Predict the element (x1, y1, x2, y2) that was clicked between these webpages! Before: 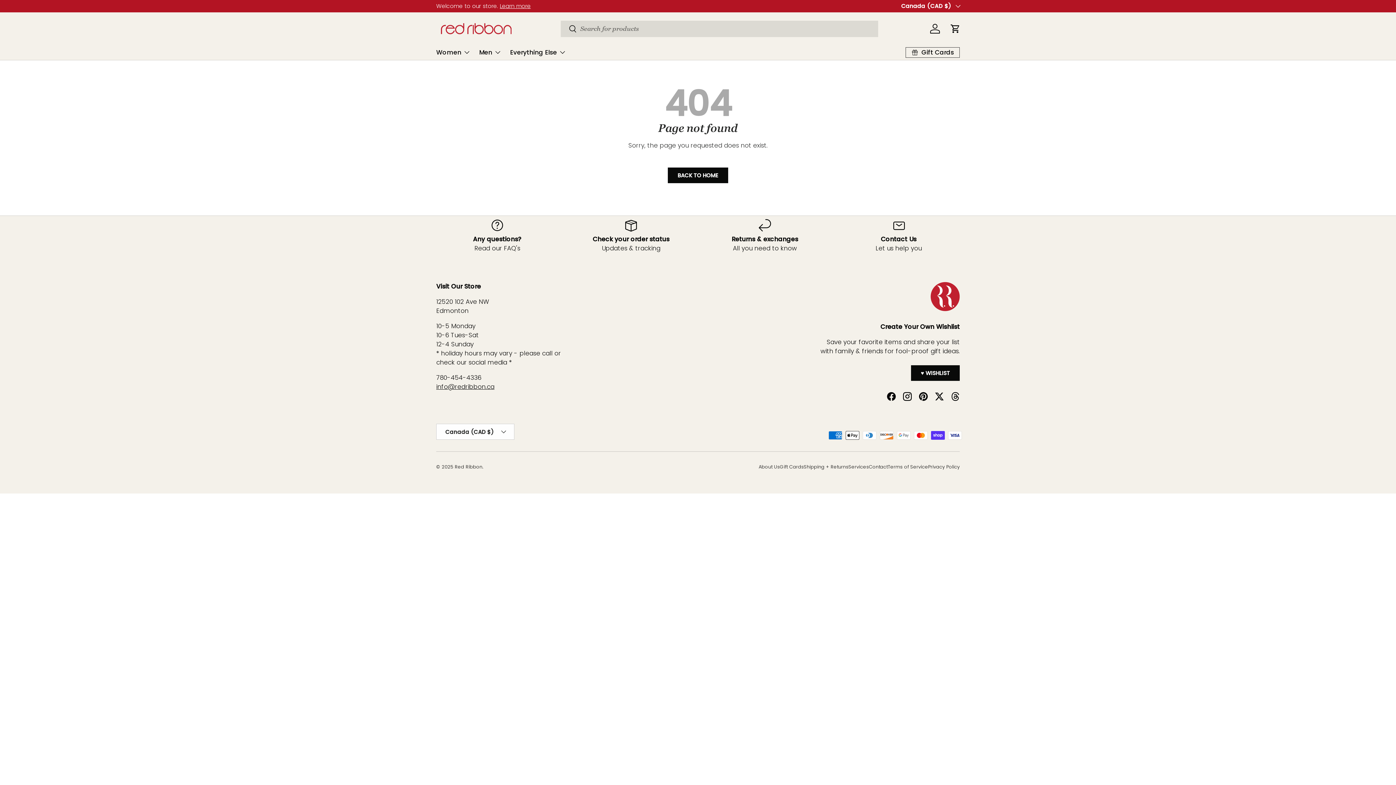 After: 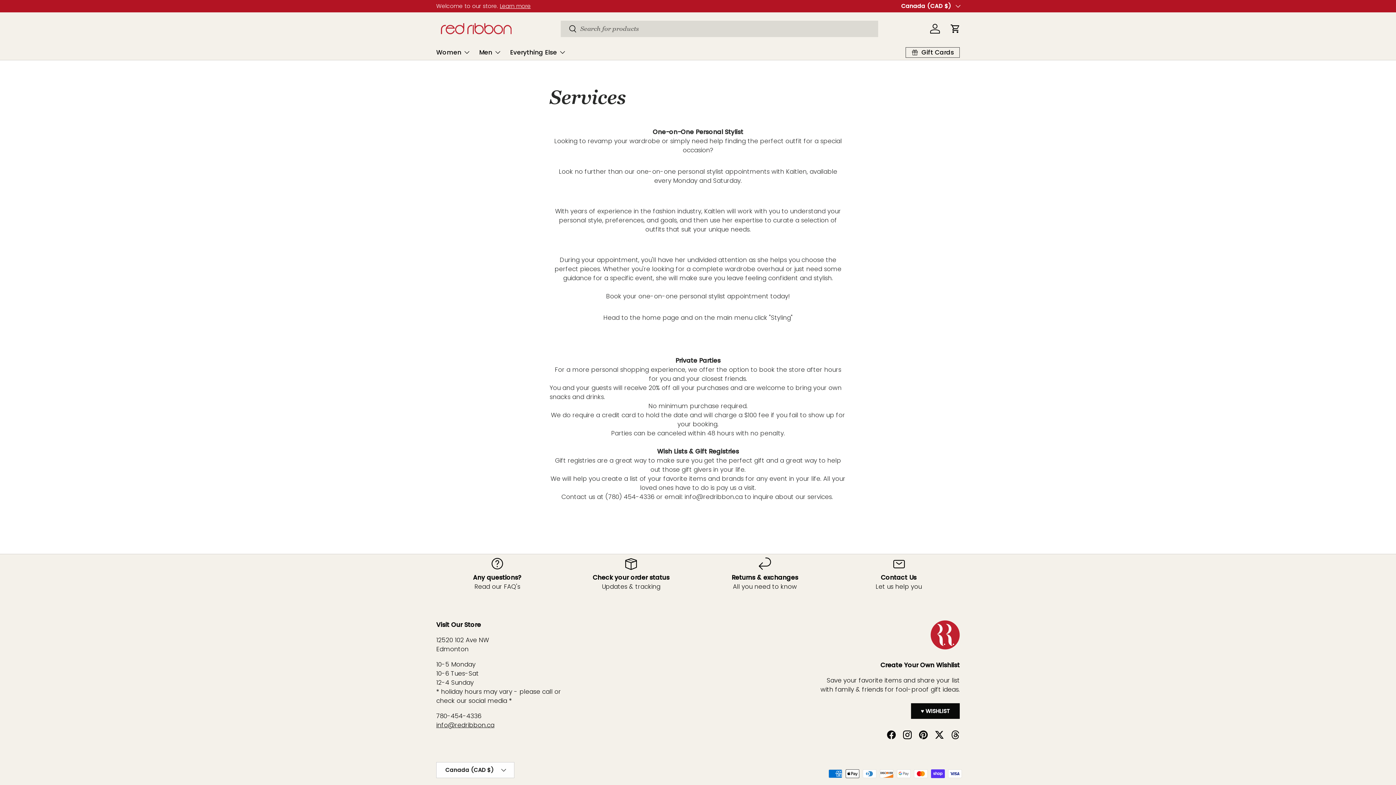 Action: label: Services bbox: (848, 464, 869, 470)